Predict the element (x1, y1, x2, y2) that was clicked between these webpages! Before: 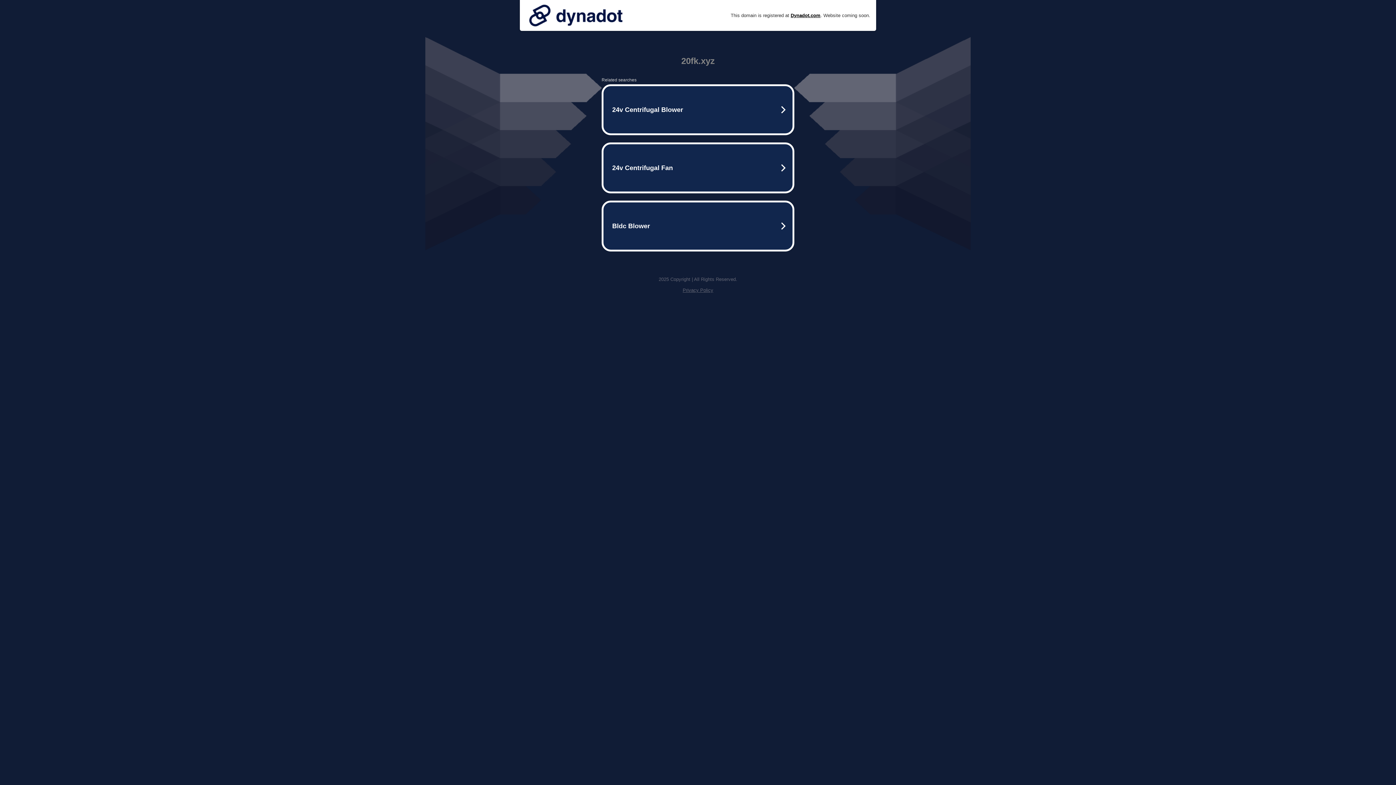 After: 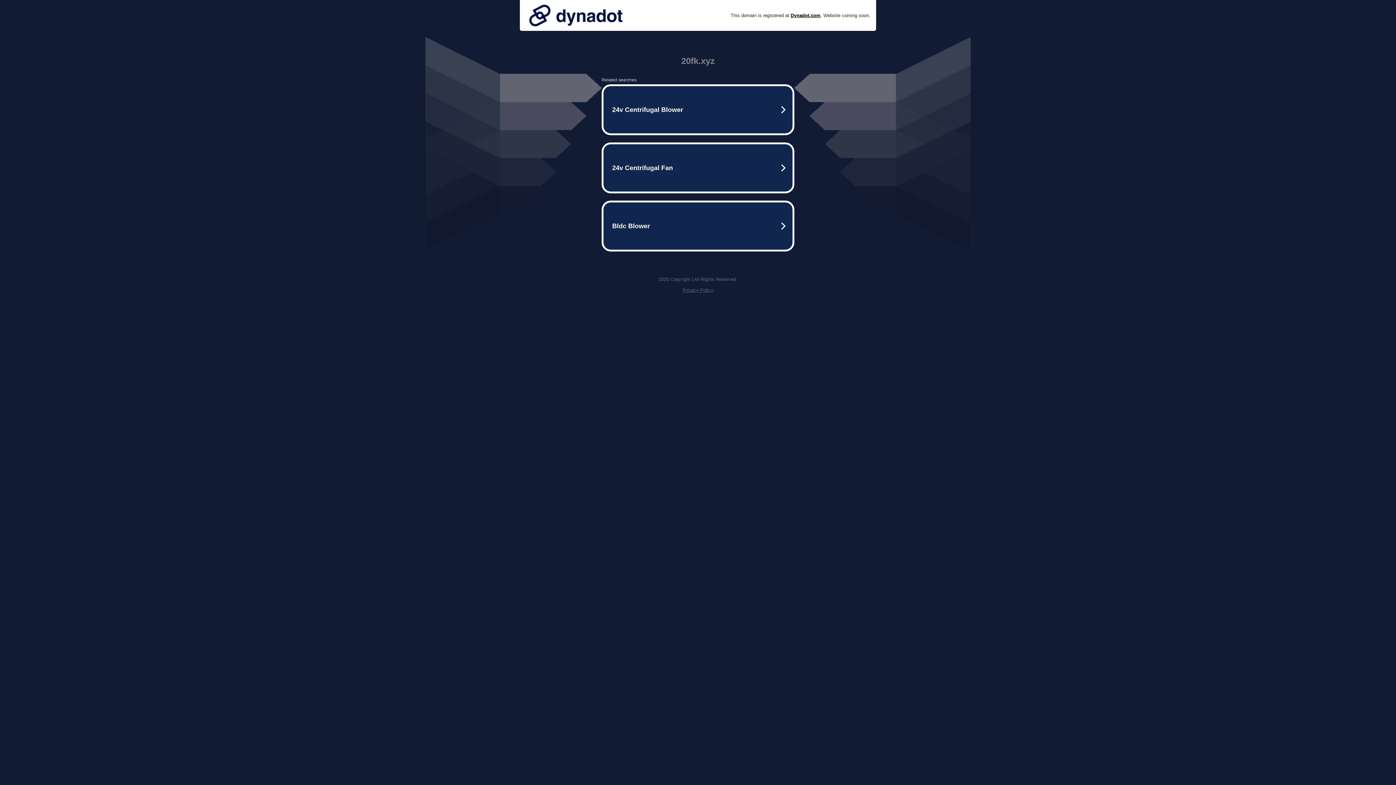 Action: bbox: (525, 0, 626, 30)